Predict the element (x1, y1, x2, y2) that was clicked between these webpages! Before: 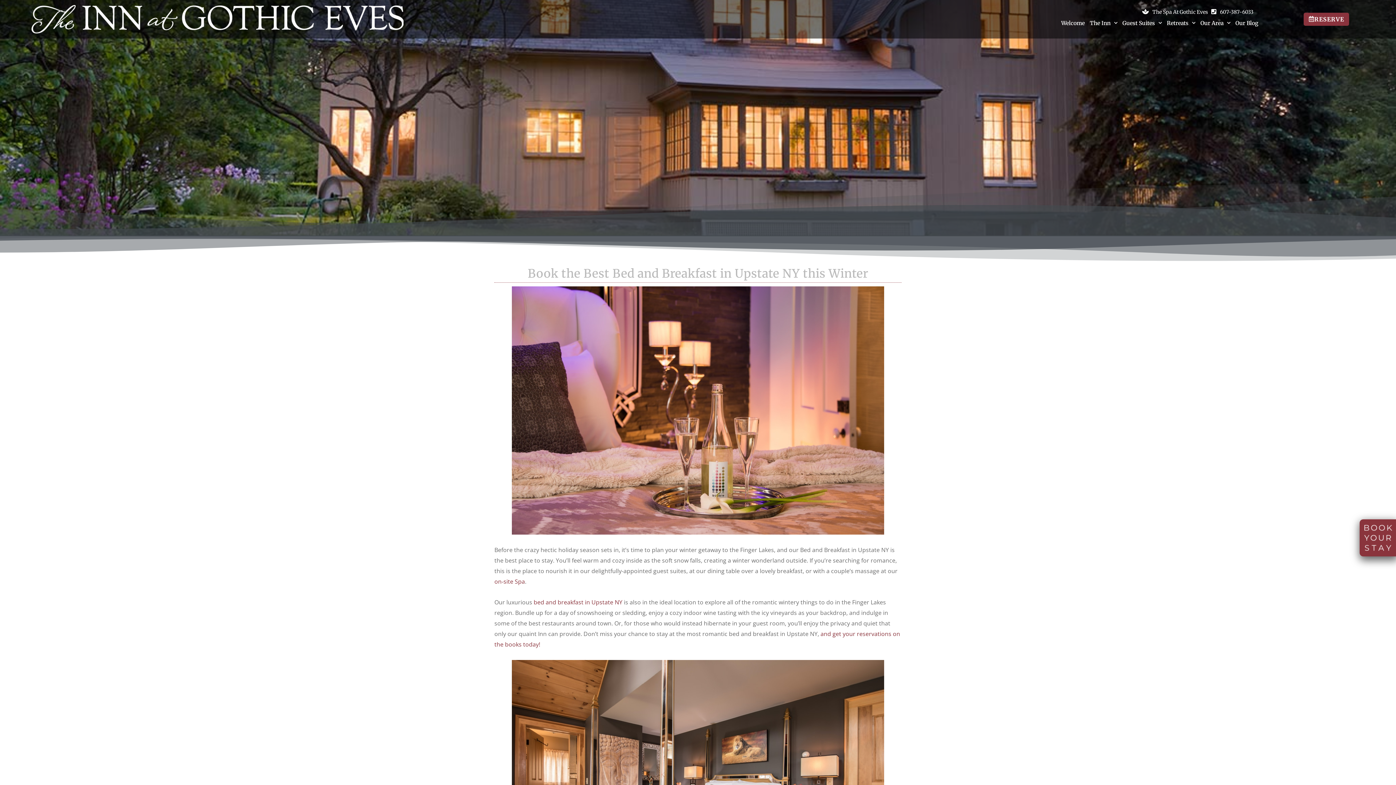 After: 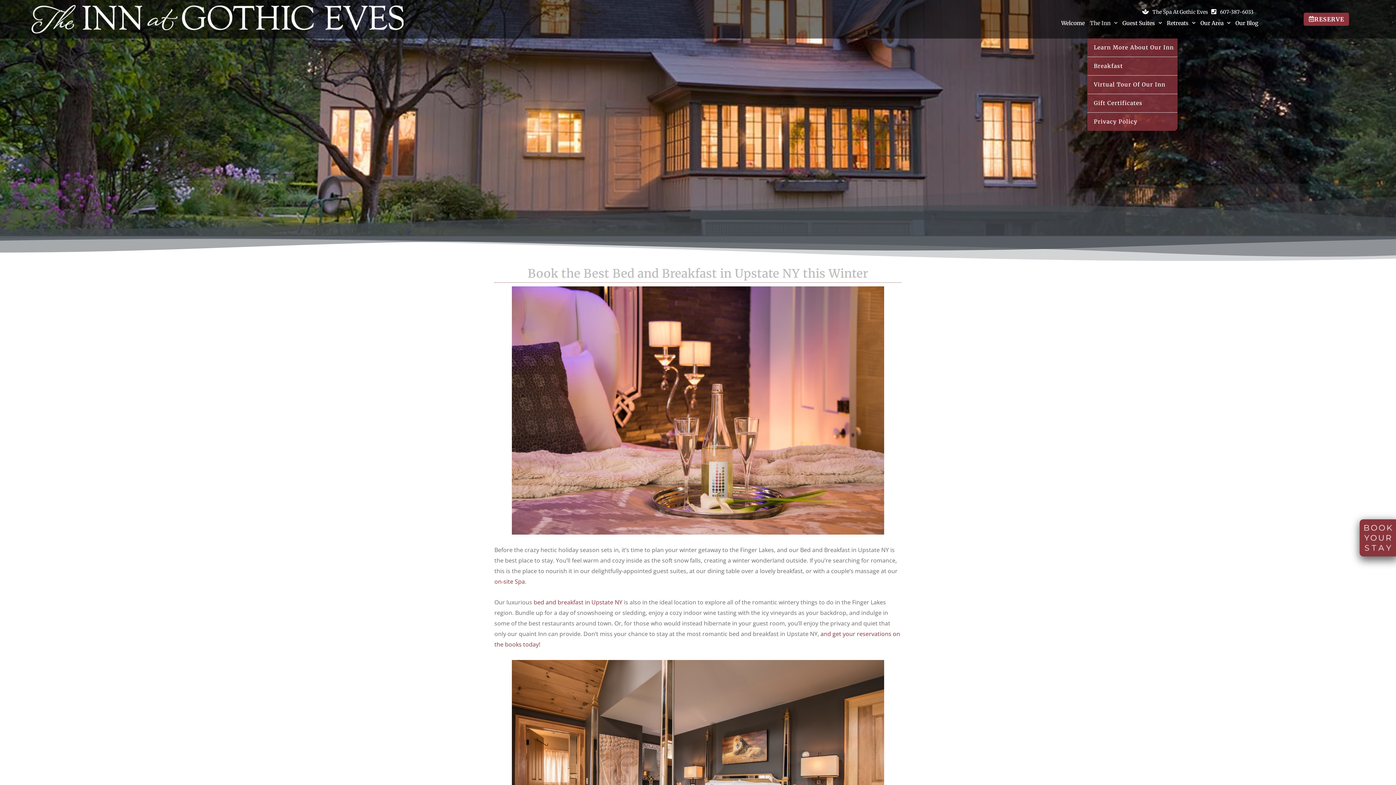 Action: label: The Inn bbox: (1087, 14, 1120, 31)